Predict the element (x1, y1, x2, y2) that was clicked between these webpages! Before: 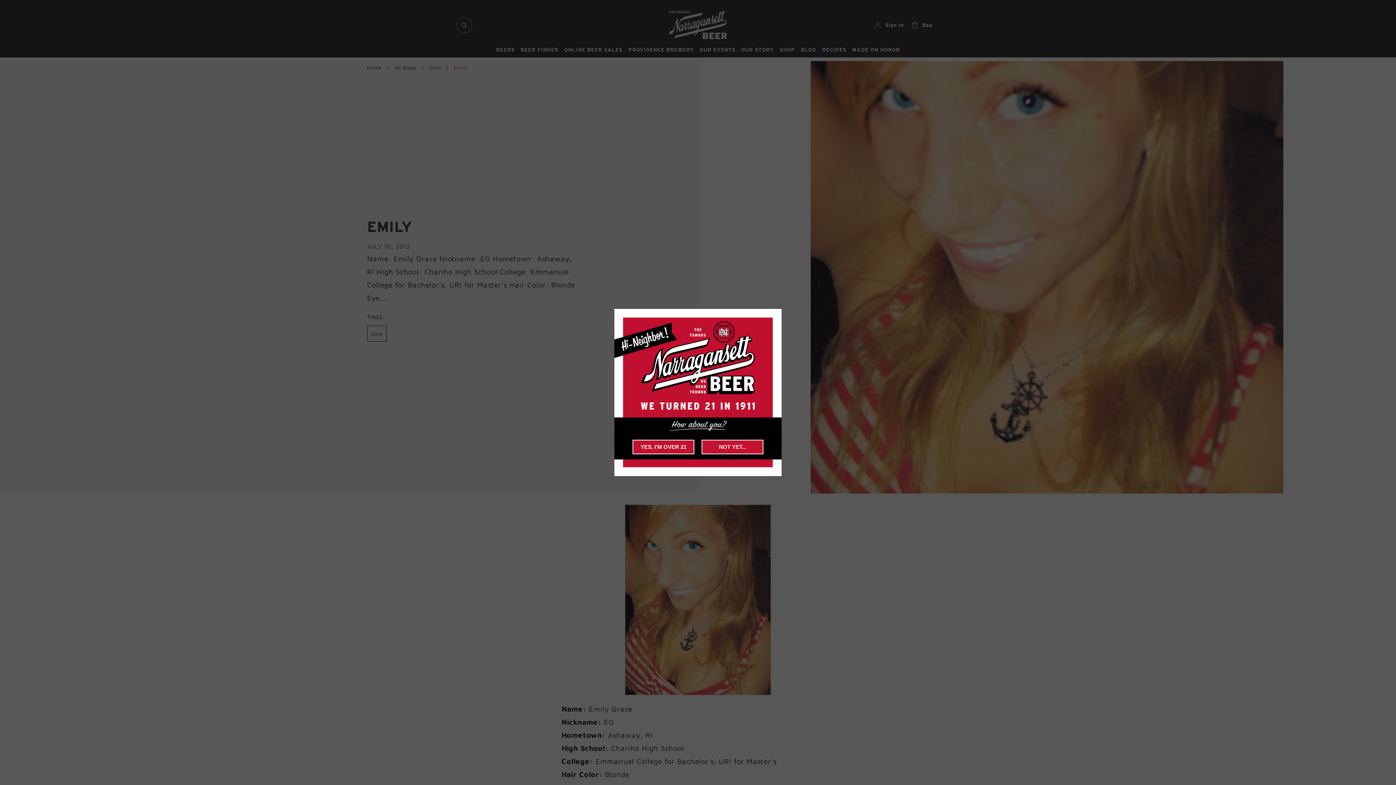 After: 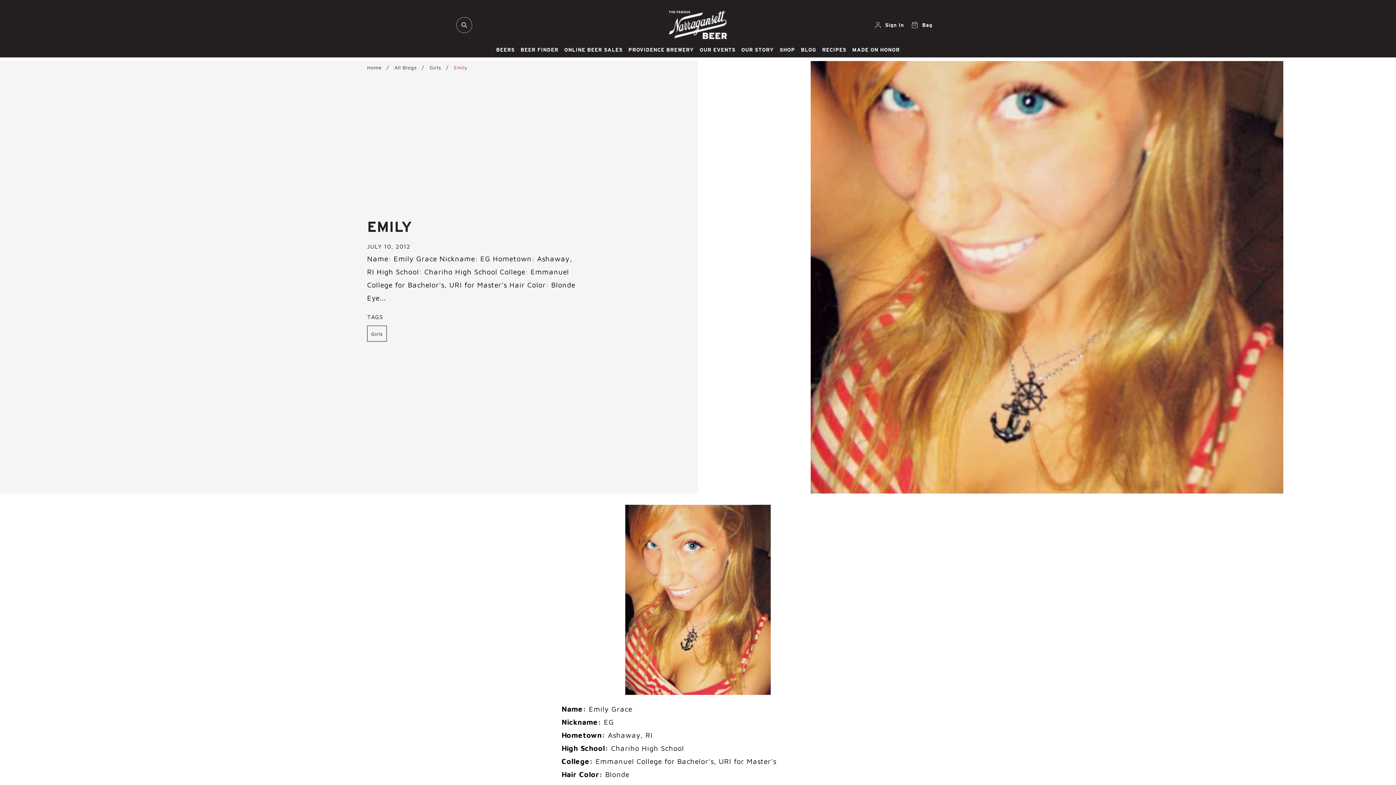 Action: bbox: (632, 440, 694, 454) label: YES, I'M OVER 21